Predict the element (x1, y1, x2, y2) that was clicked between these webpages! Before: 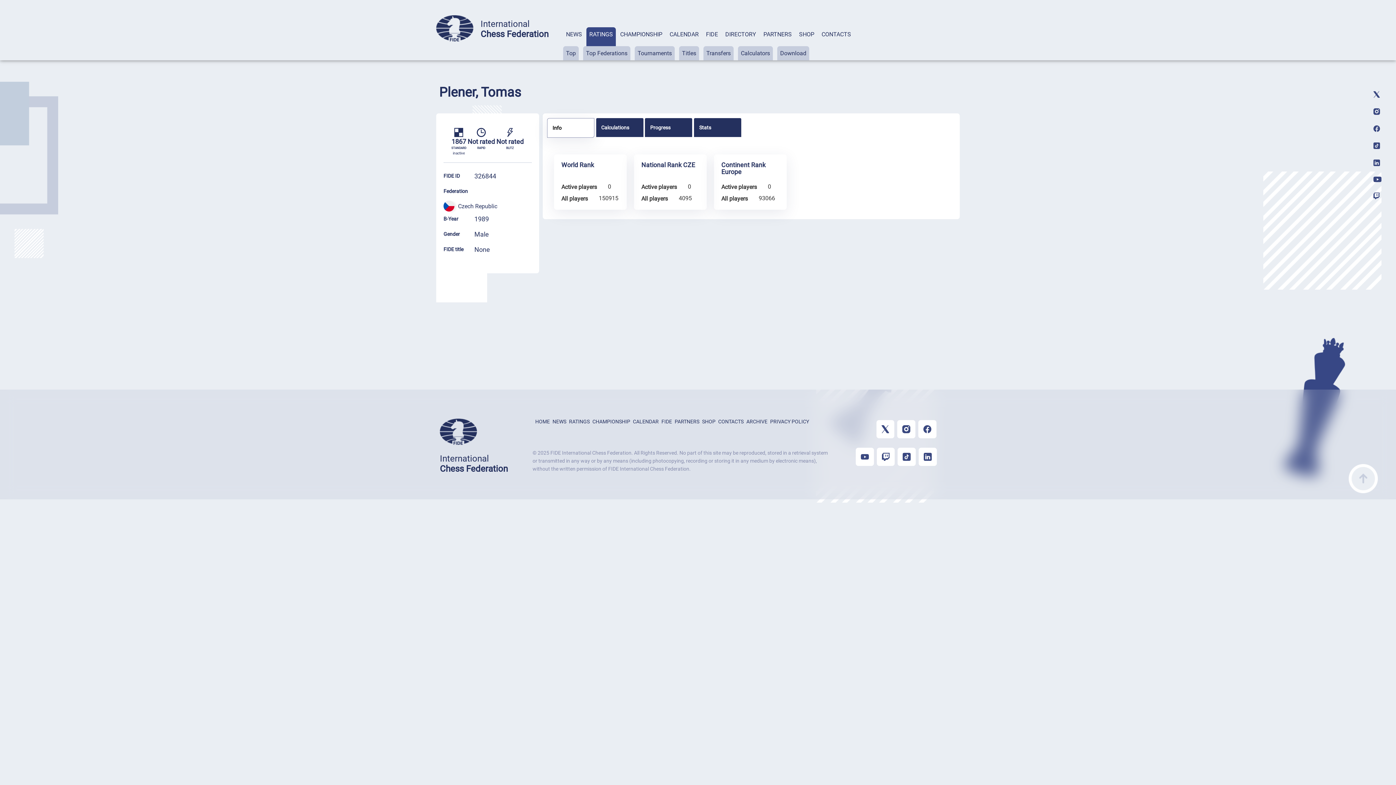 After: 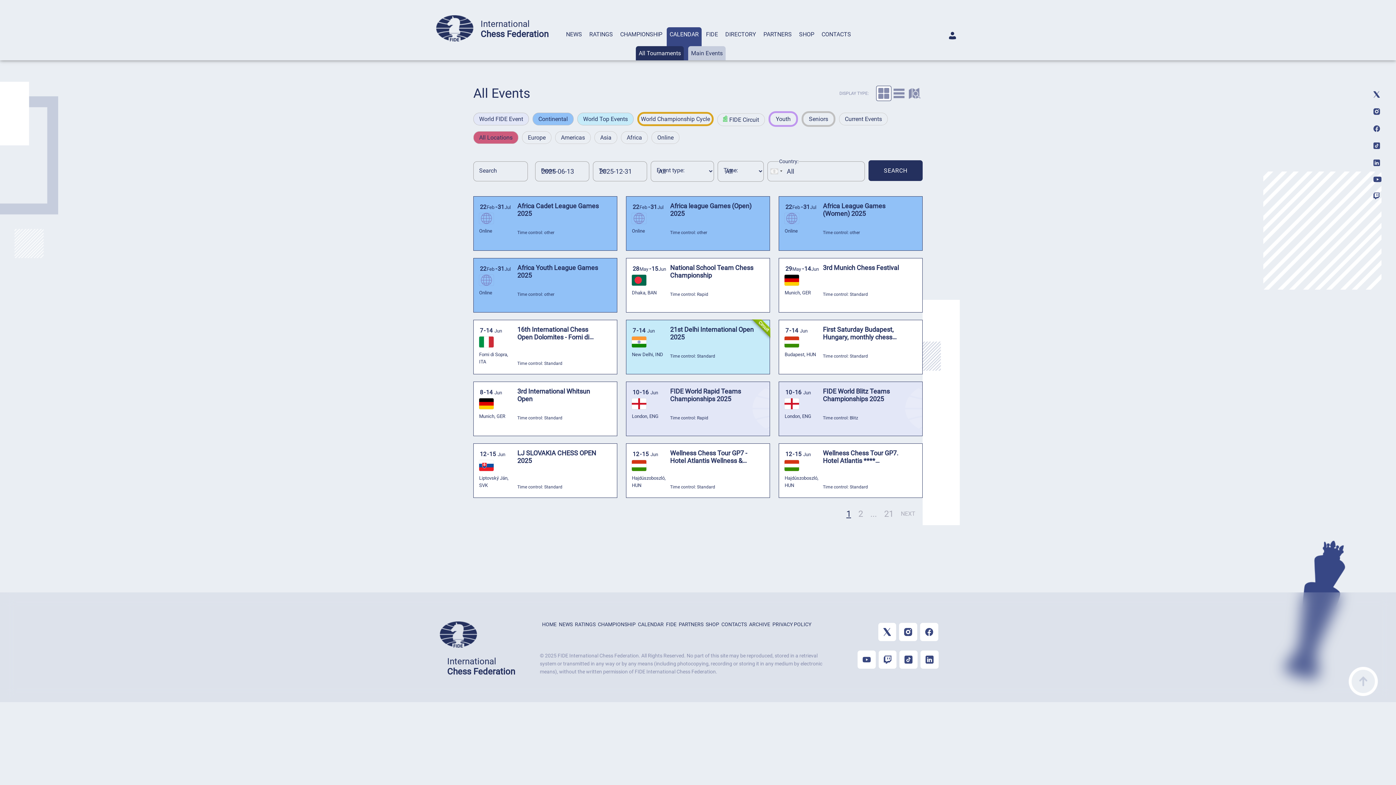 Action: bbox: (666, 27, 701, 60) label: CALENDAR